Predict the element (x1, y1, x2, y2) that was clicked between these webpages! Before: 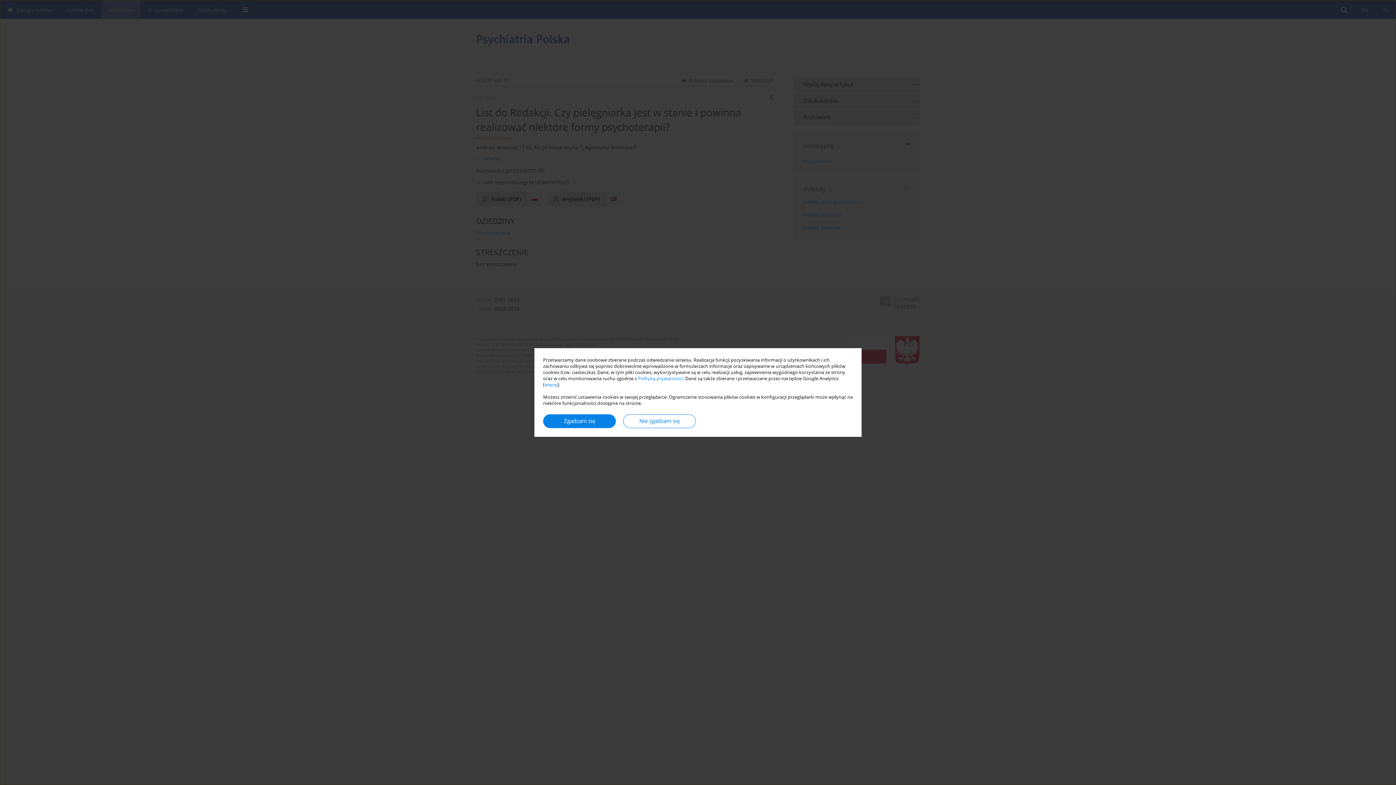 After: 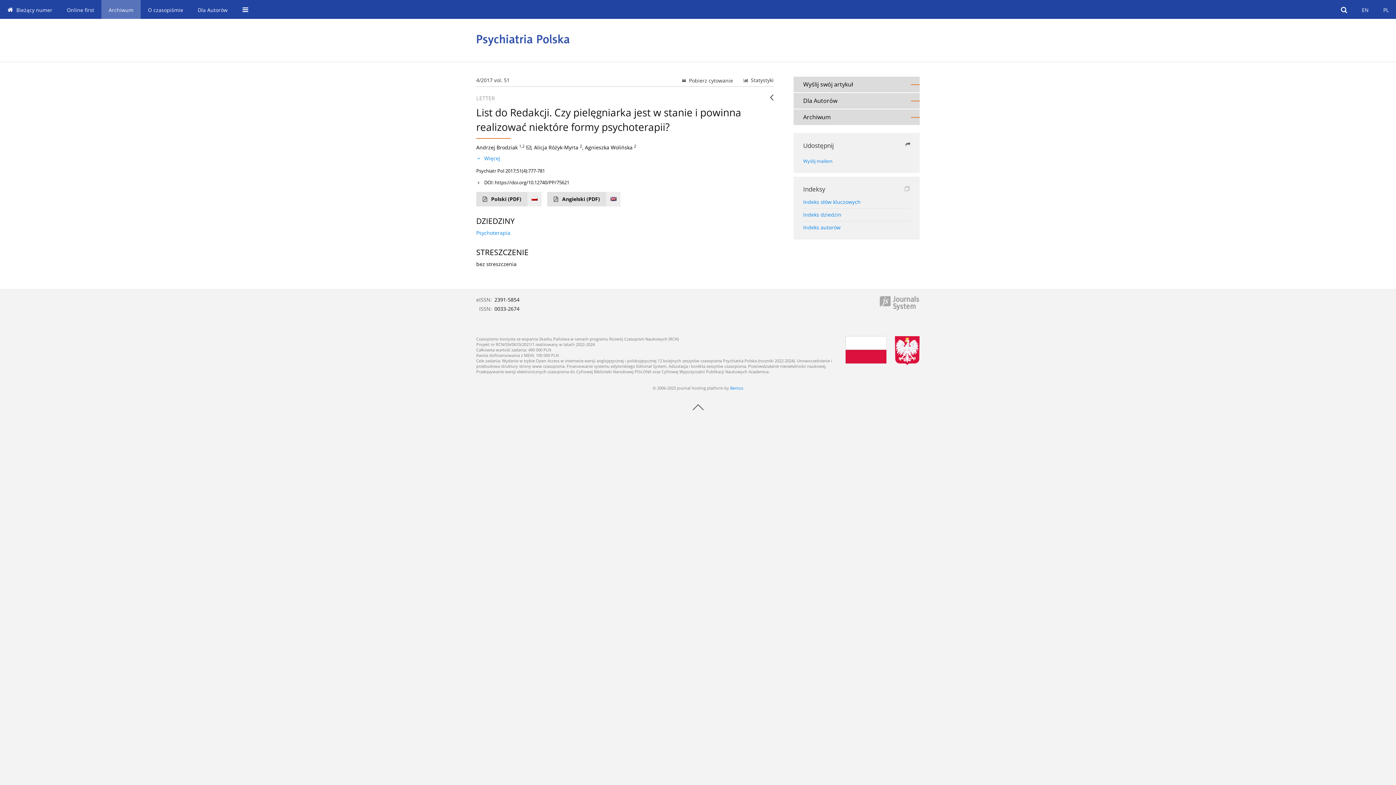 Action: label: Zgadzam się bbox: (543, 414, 616, 428)